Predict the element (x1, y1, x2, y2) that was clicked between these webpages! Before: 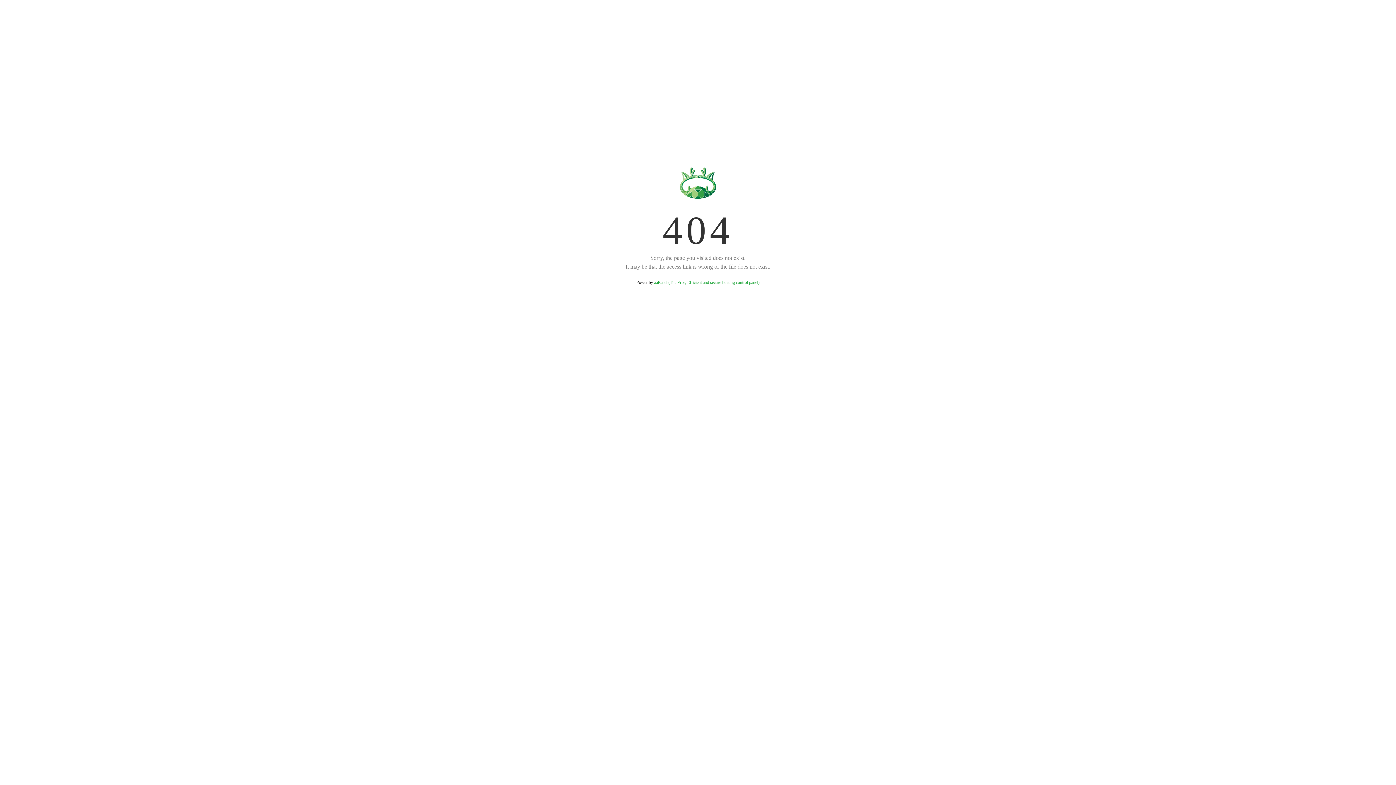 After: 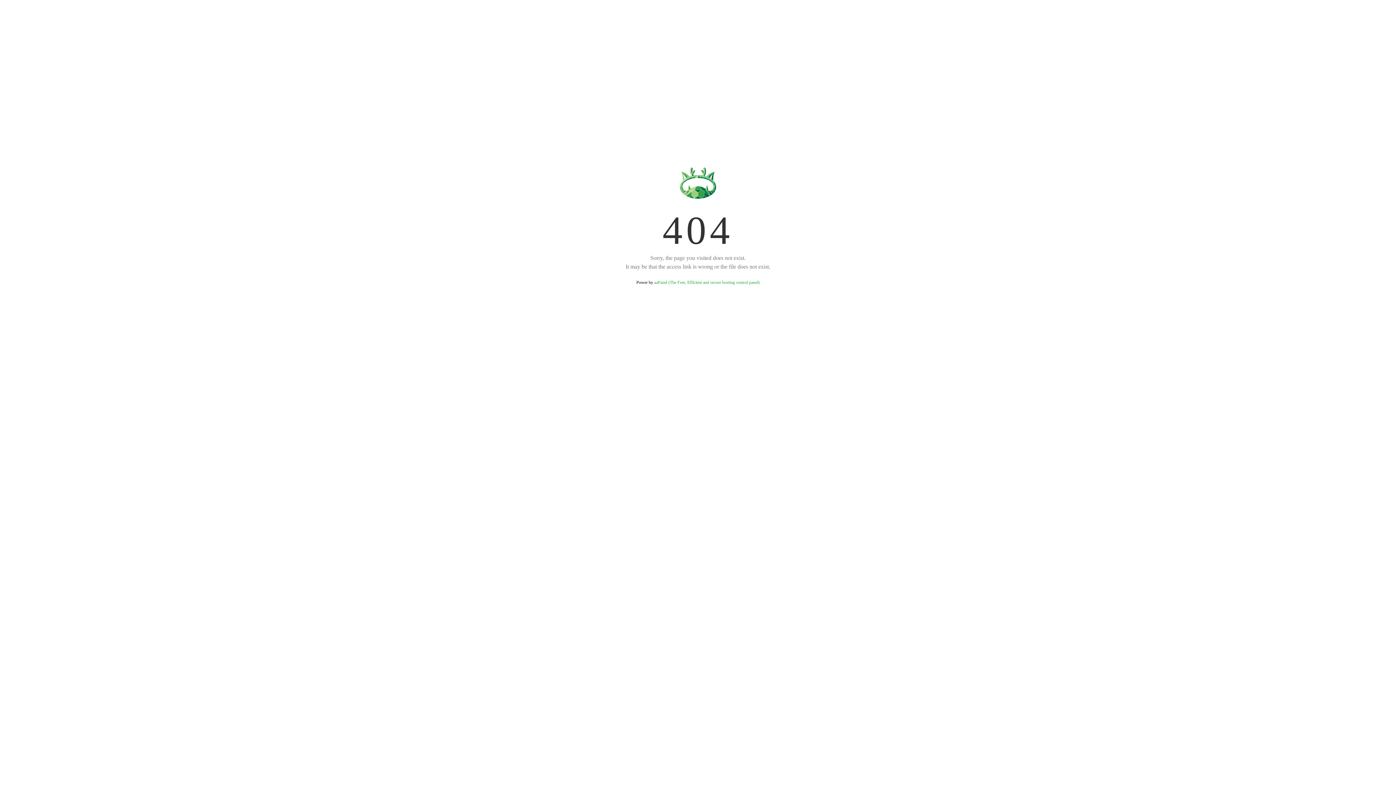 Action: label: aaPanel (The Free, Efficient and secure hosting control panel) bbox: (654, 280, 759, 285)